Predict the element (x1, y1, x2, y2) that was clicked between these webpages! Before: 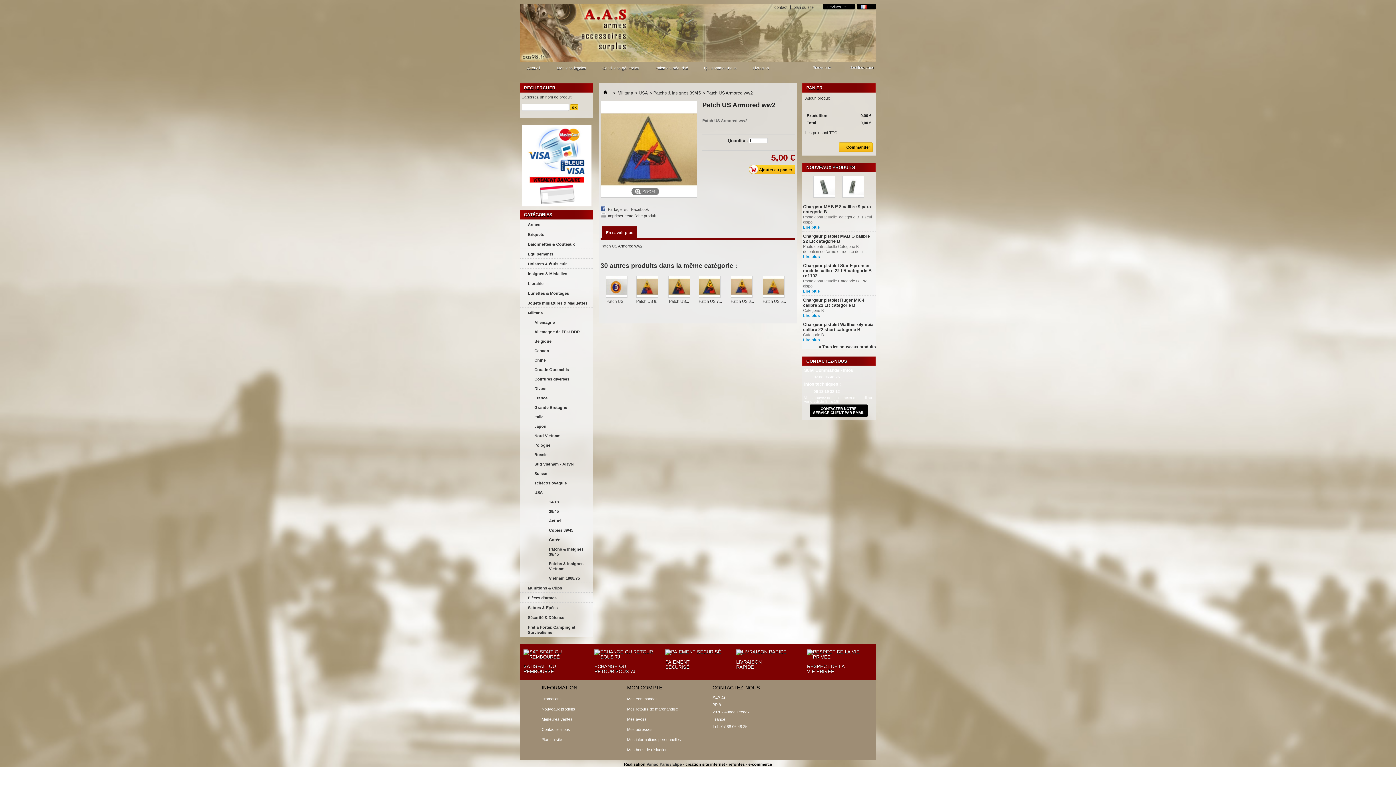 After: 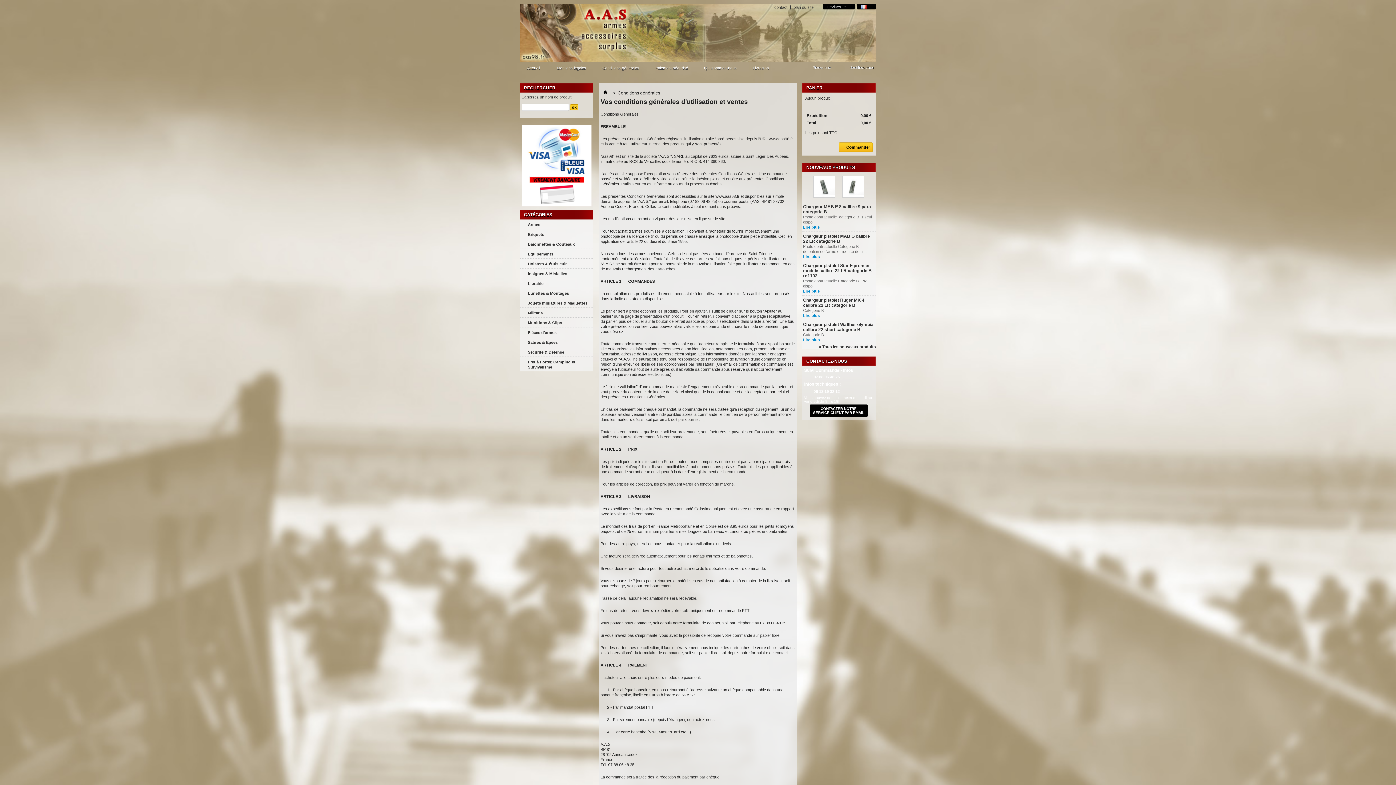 Action: label: Conditions générales bbox: (595, 61, 647, 74)